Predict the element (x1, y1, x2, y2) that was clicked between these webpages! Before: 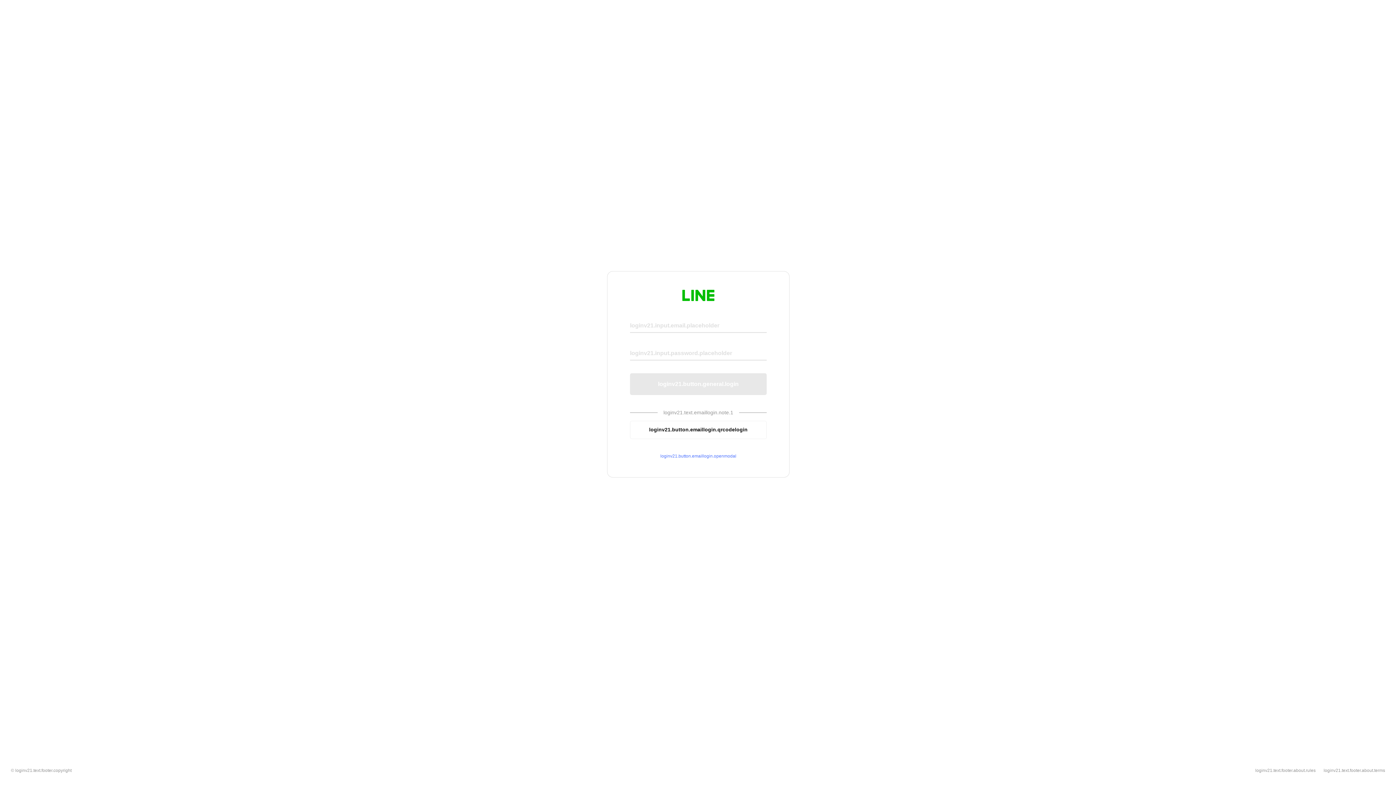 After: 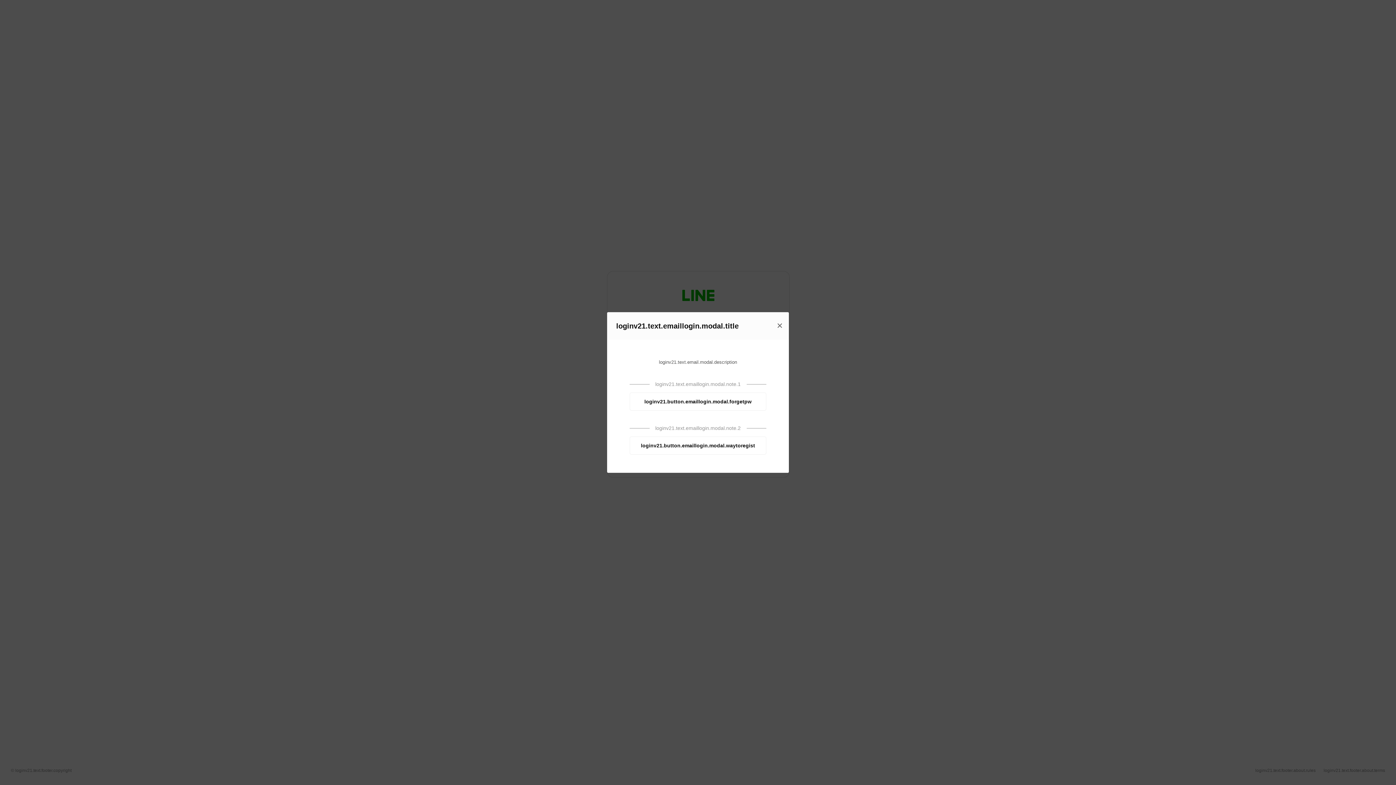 Action: label: loginv21.button.emaillogin.openmodal bbox: (630, 453, 766, 459)